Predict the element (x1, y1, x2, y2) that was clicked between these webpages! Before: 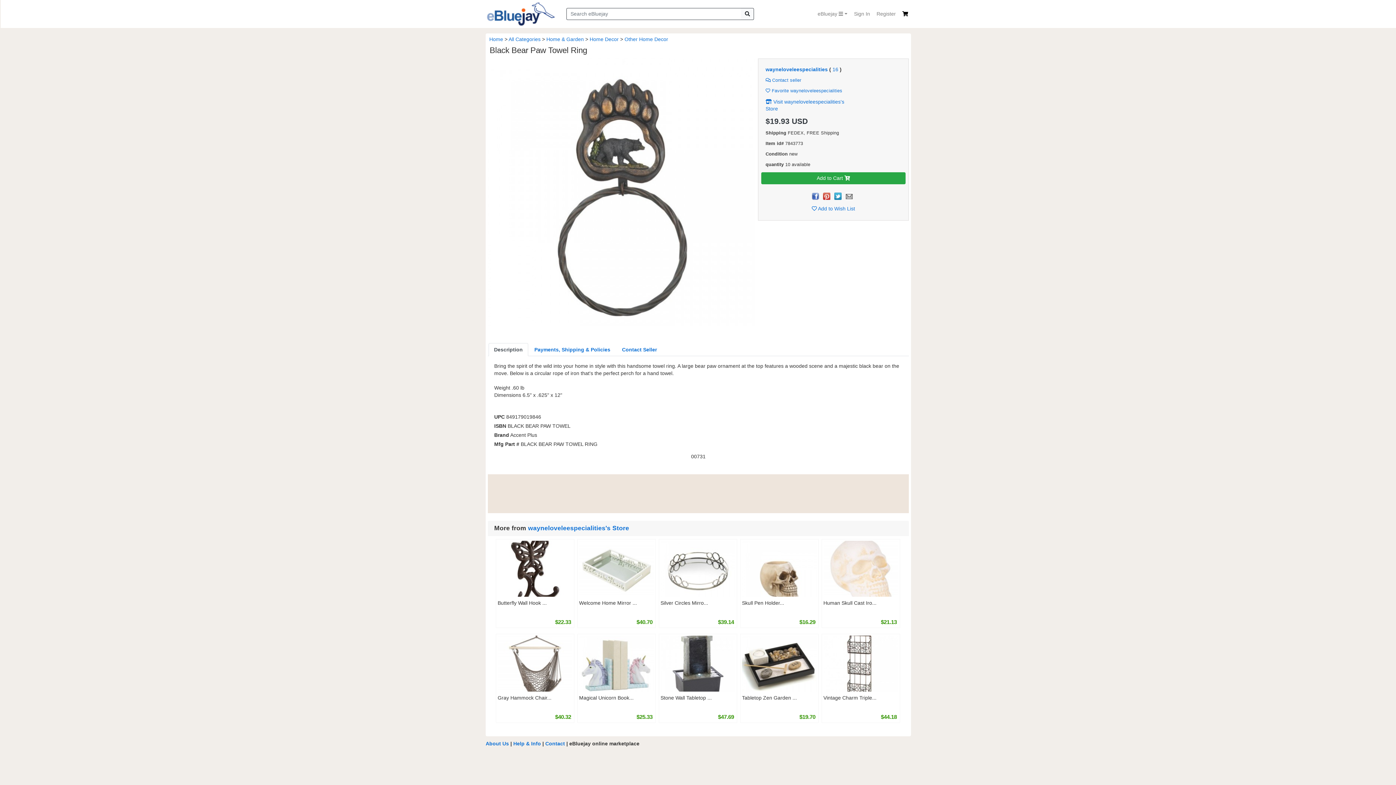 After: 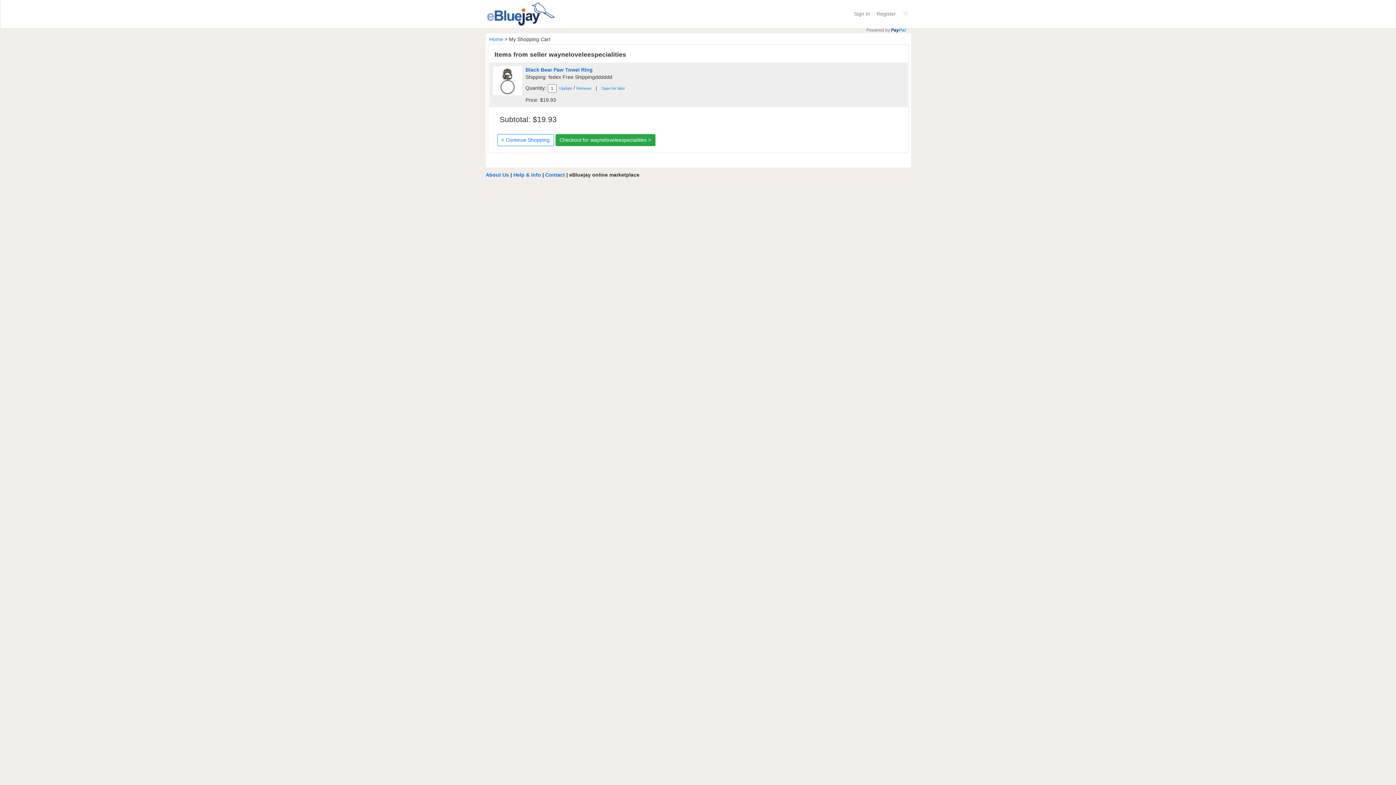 Action: bbox: (761, 172, 905, 184) label: Add to Cart 